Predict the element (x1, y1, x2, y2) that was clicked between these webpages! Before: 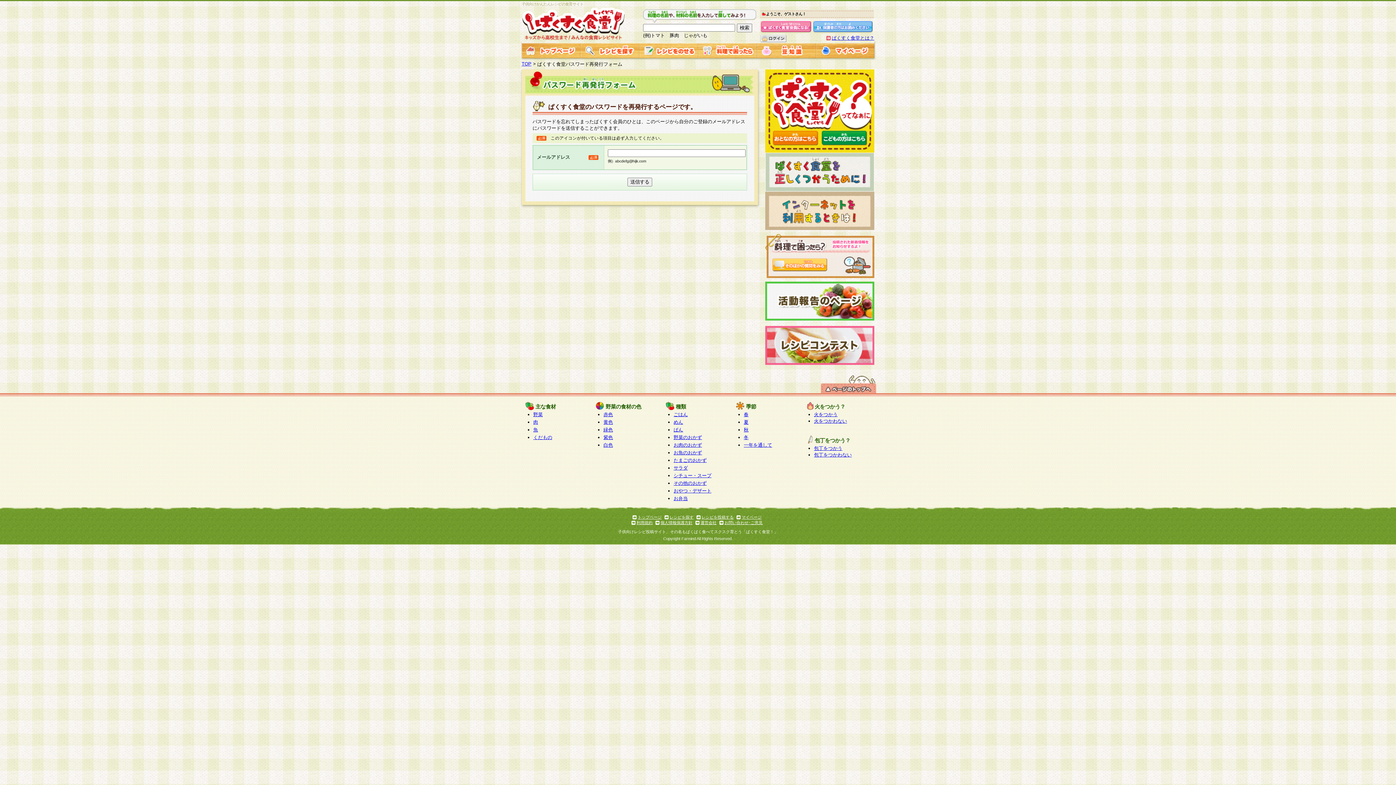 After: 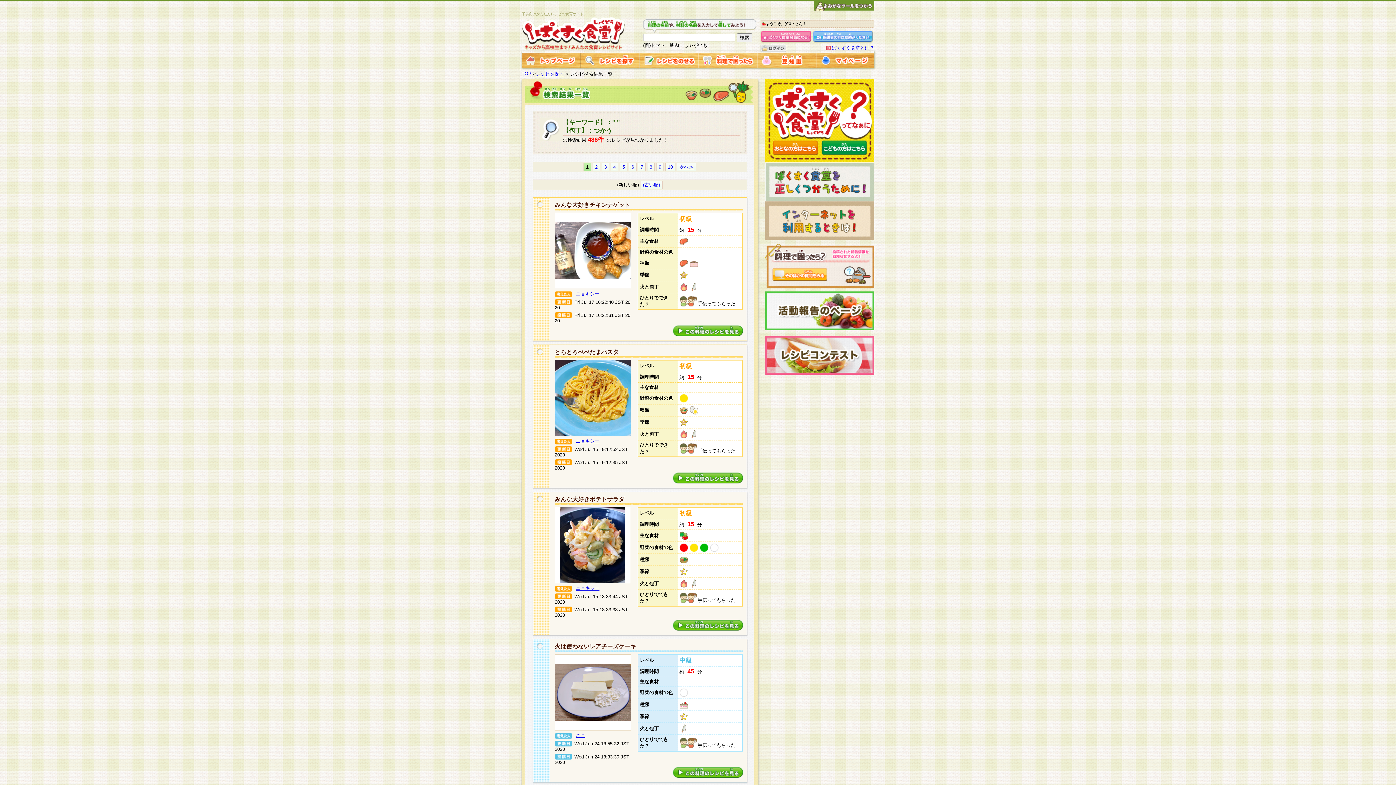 Action: label: 包丁をつかう bbox: (814, 445, 842, 451)